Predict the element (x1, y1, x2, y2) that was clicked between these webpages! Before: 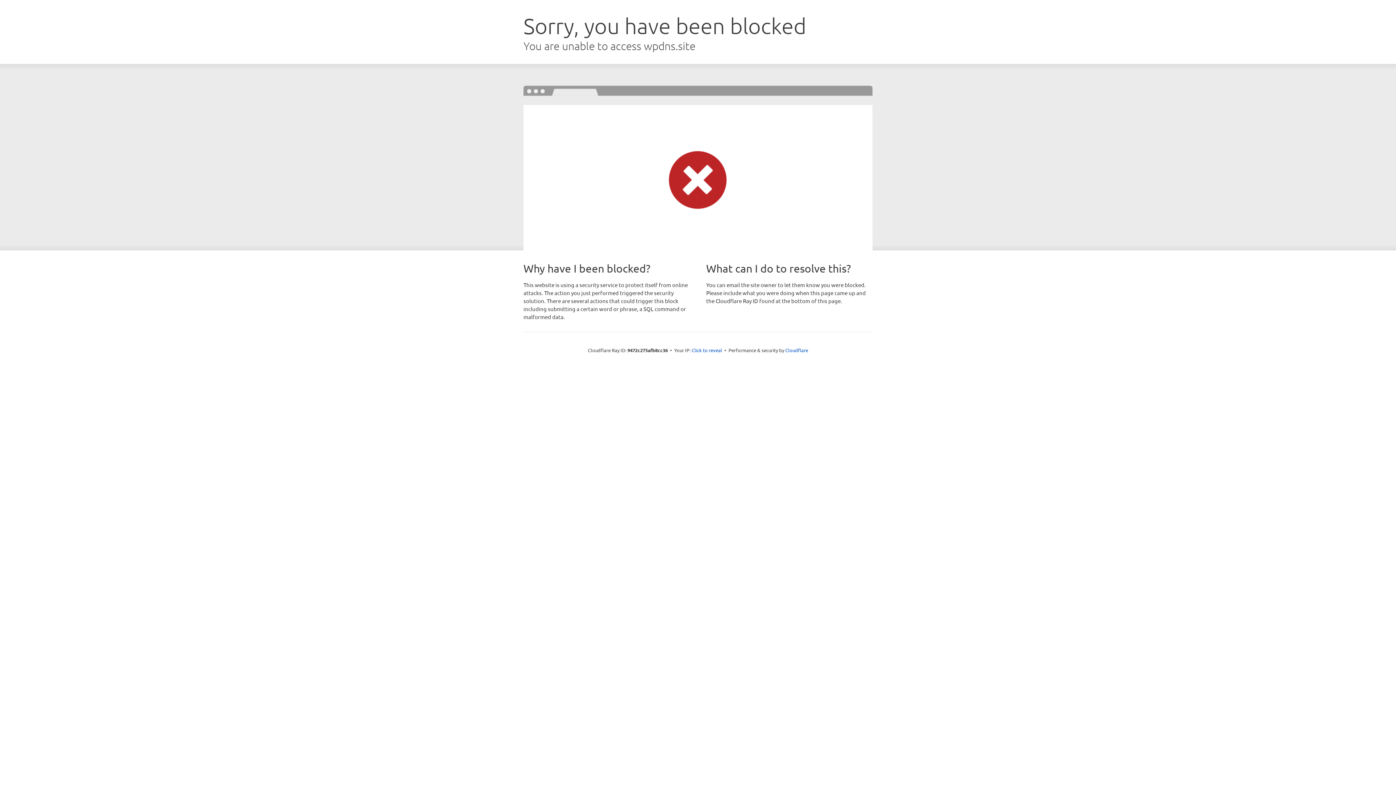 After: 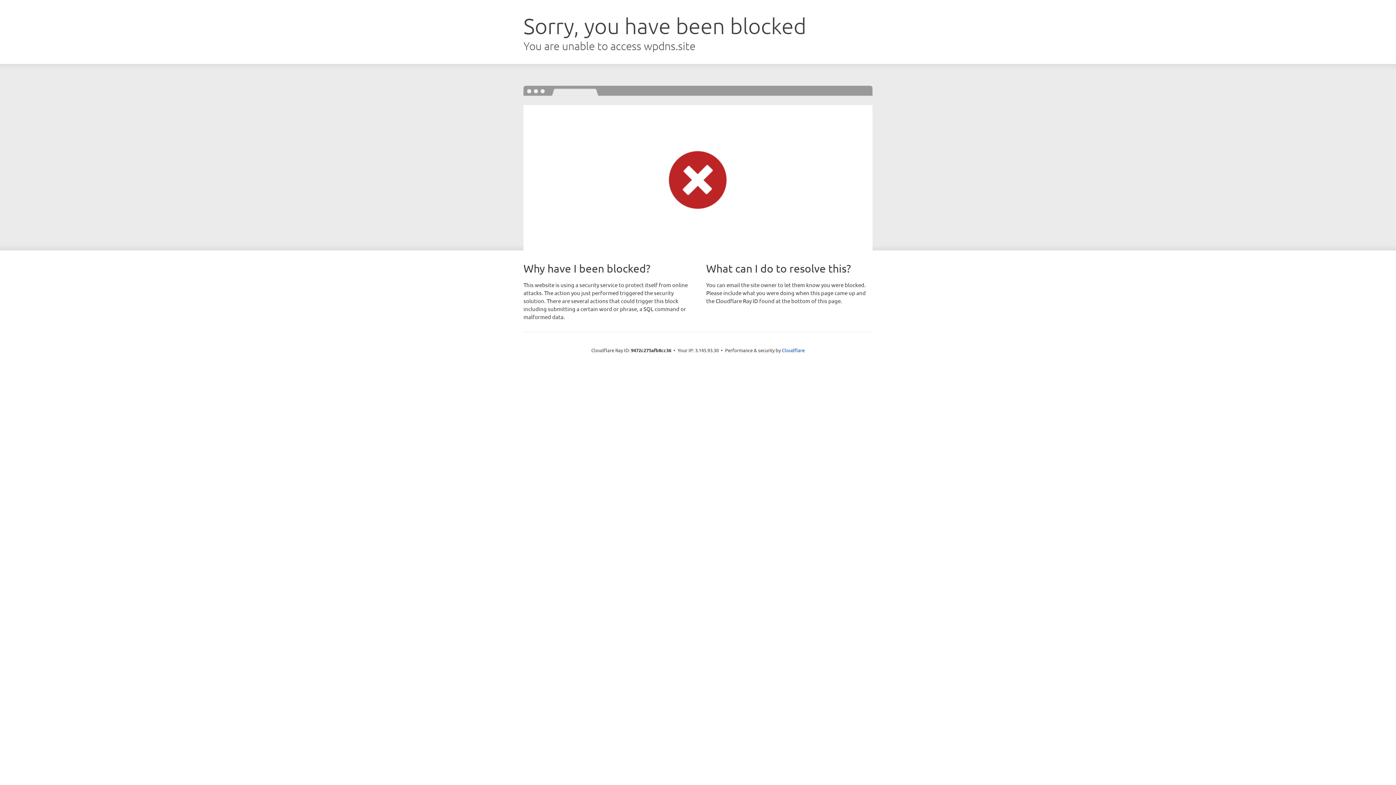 Action: label: Click to reveal bbox: (691, 346, 722, 353)